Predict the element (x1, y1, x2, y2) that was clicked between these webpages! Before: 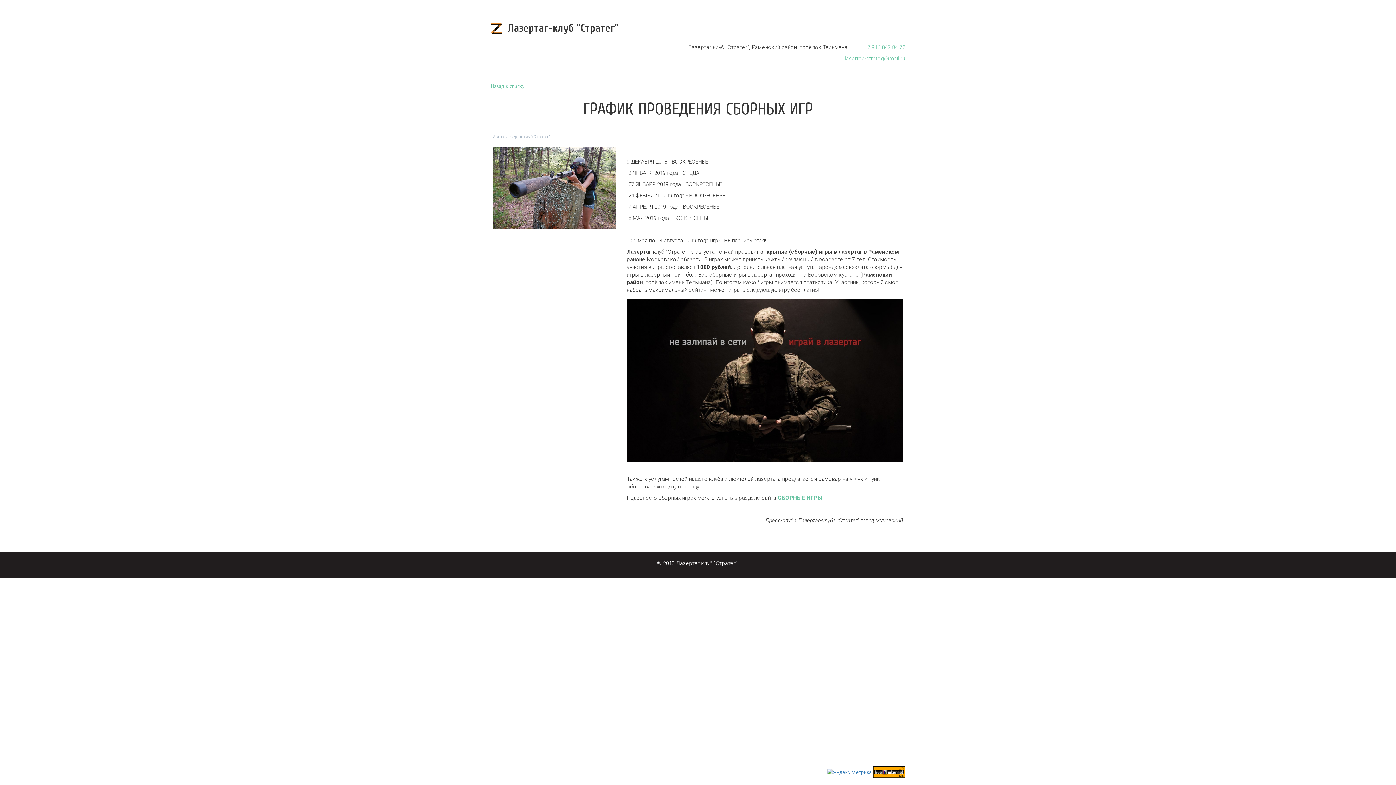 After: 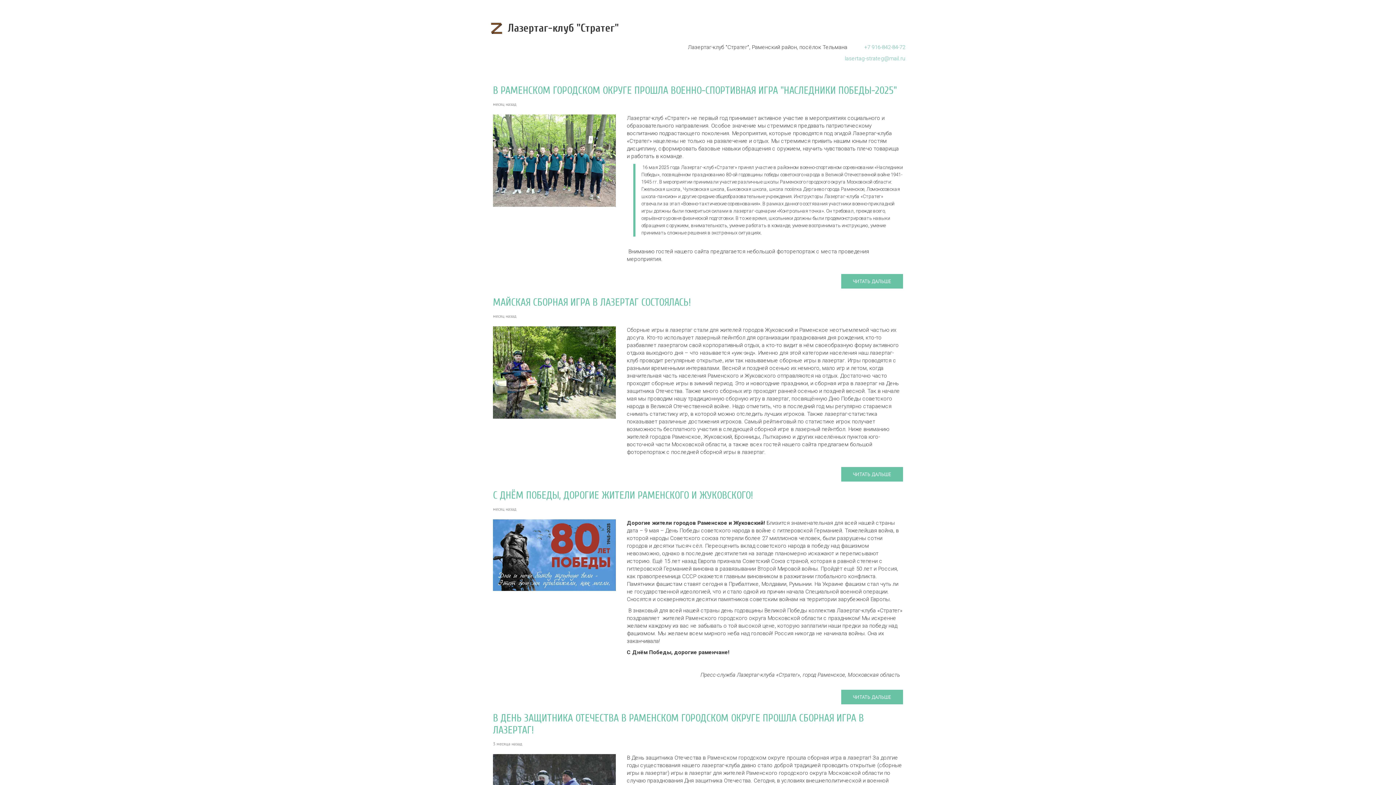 Action: bbox: (490, 82, 905, 89) label: Назад к списку